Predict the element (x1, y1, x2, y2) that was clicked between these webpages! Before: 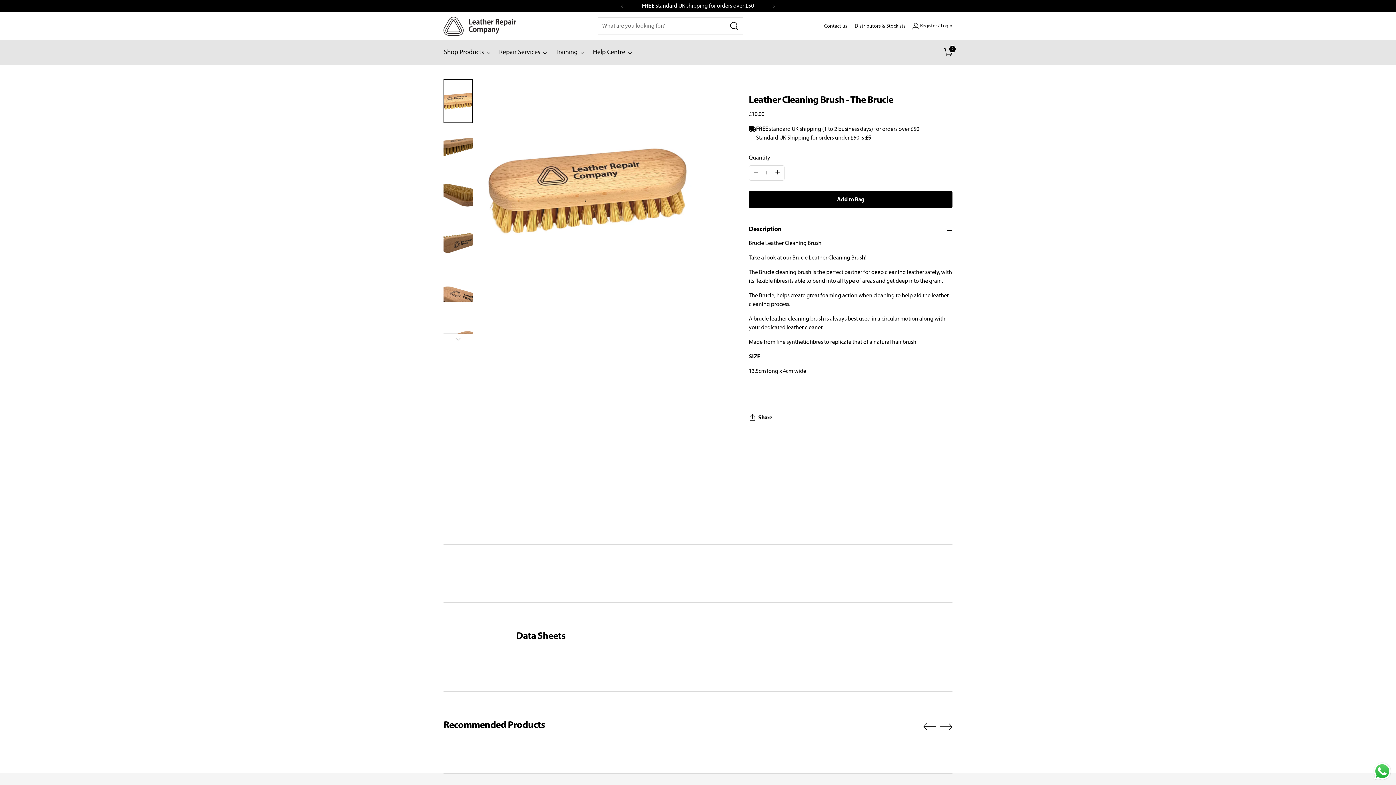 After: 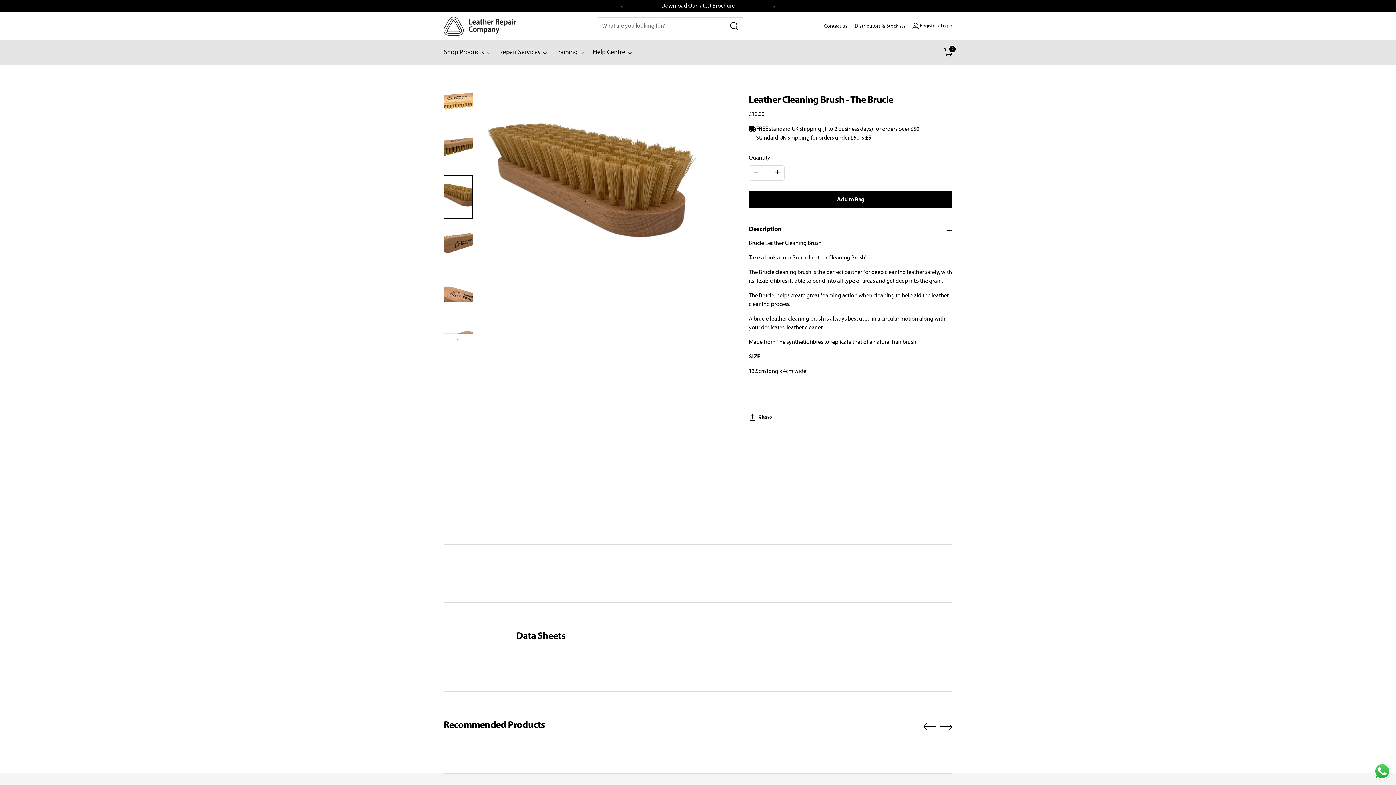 Action: bbox: (443, 175, 472, 218) label: Change image to image 3